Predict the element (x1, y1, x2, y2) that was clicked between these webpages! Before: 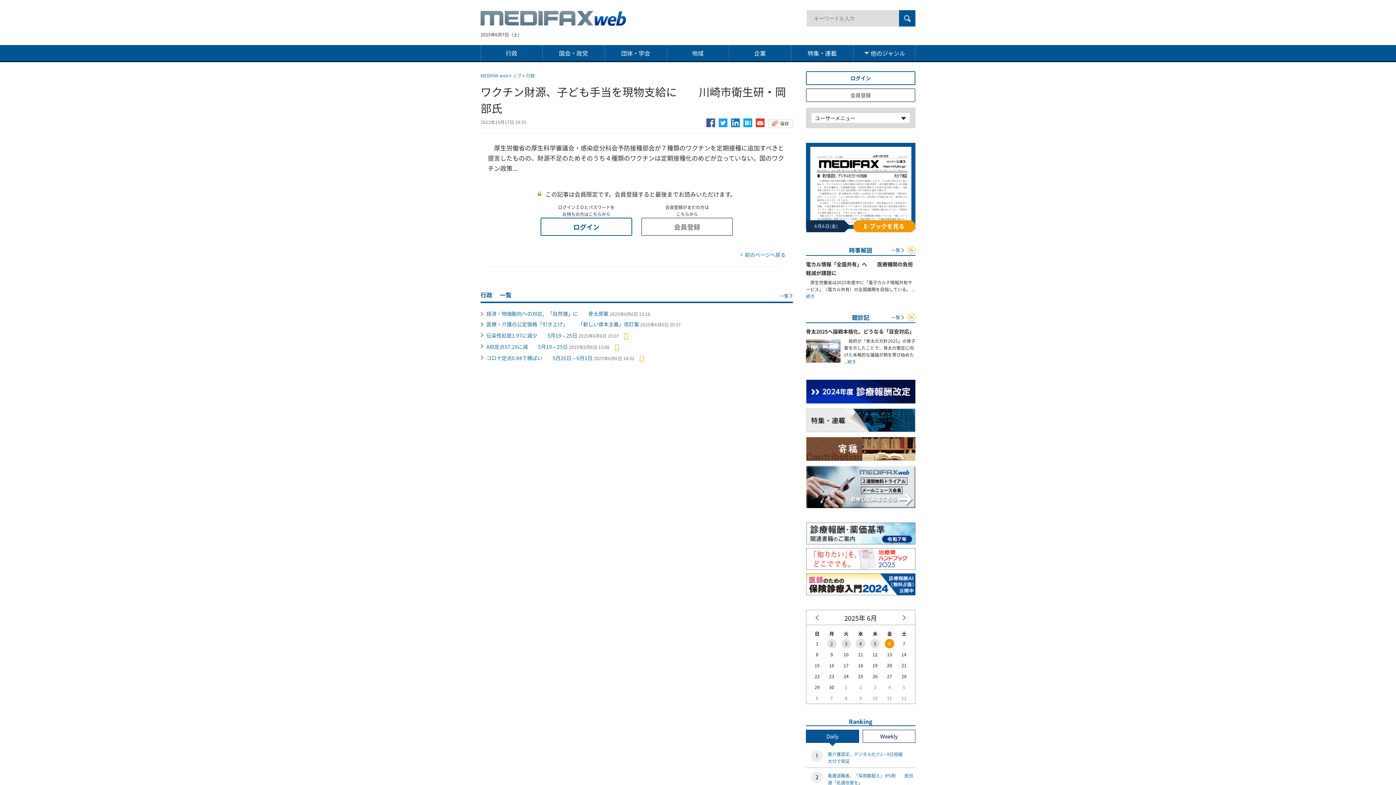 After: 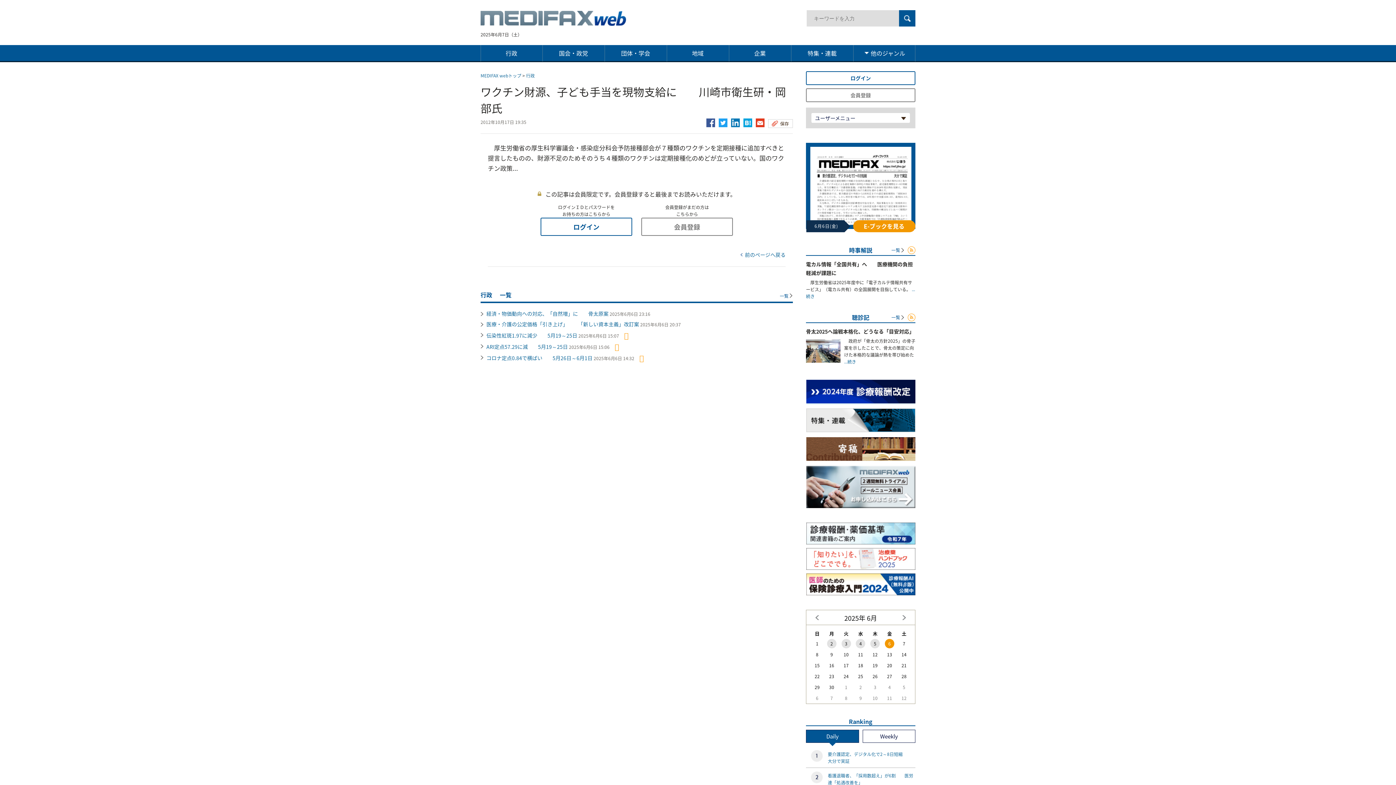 Action: bbox: (718, 113, 727, 129)